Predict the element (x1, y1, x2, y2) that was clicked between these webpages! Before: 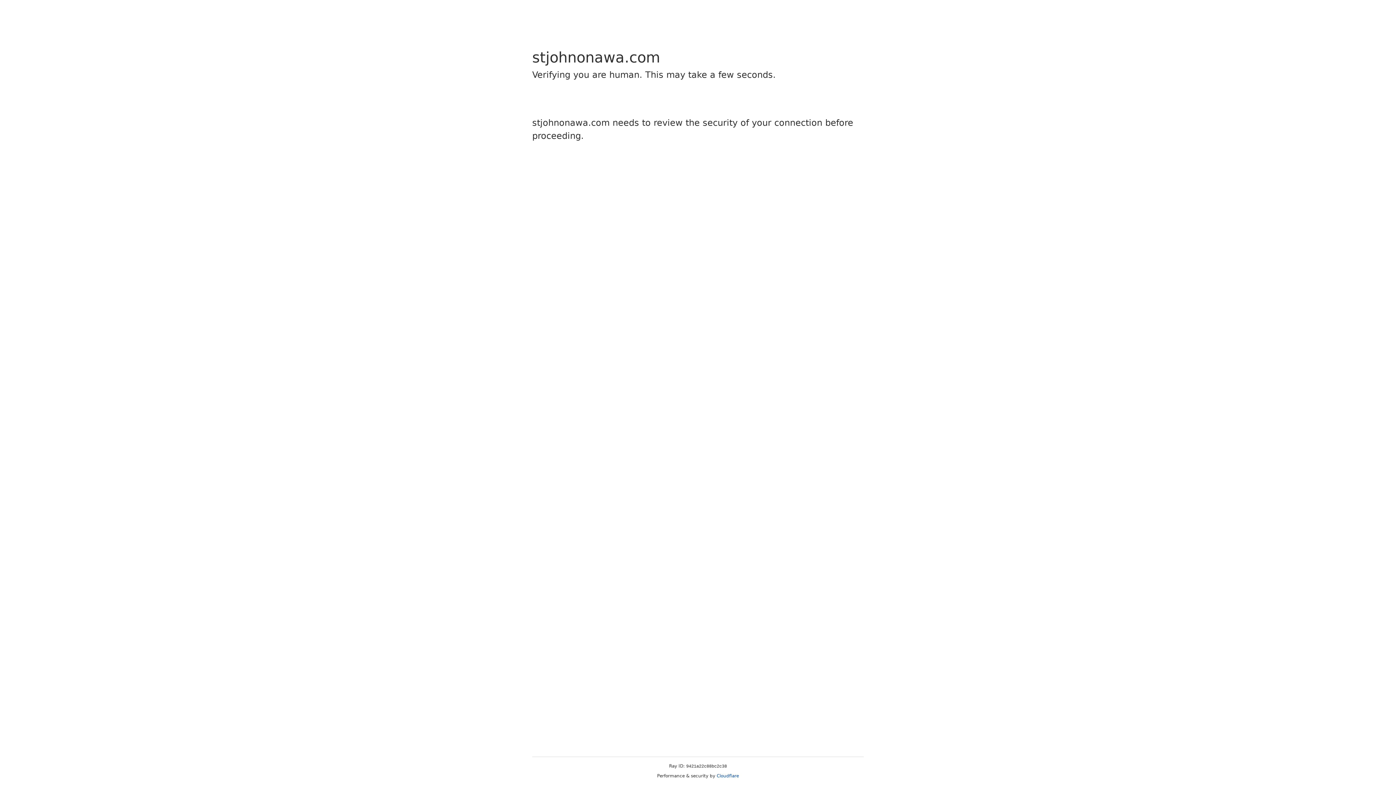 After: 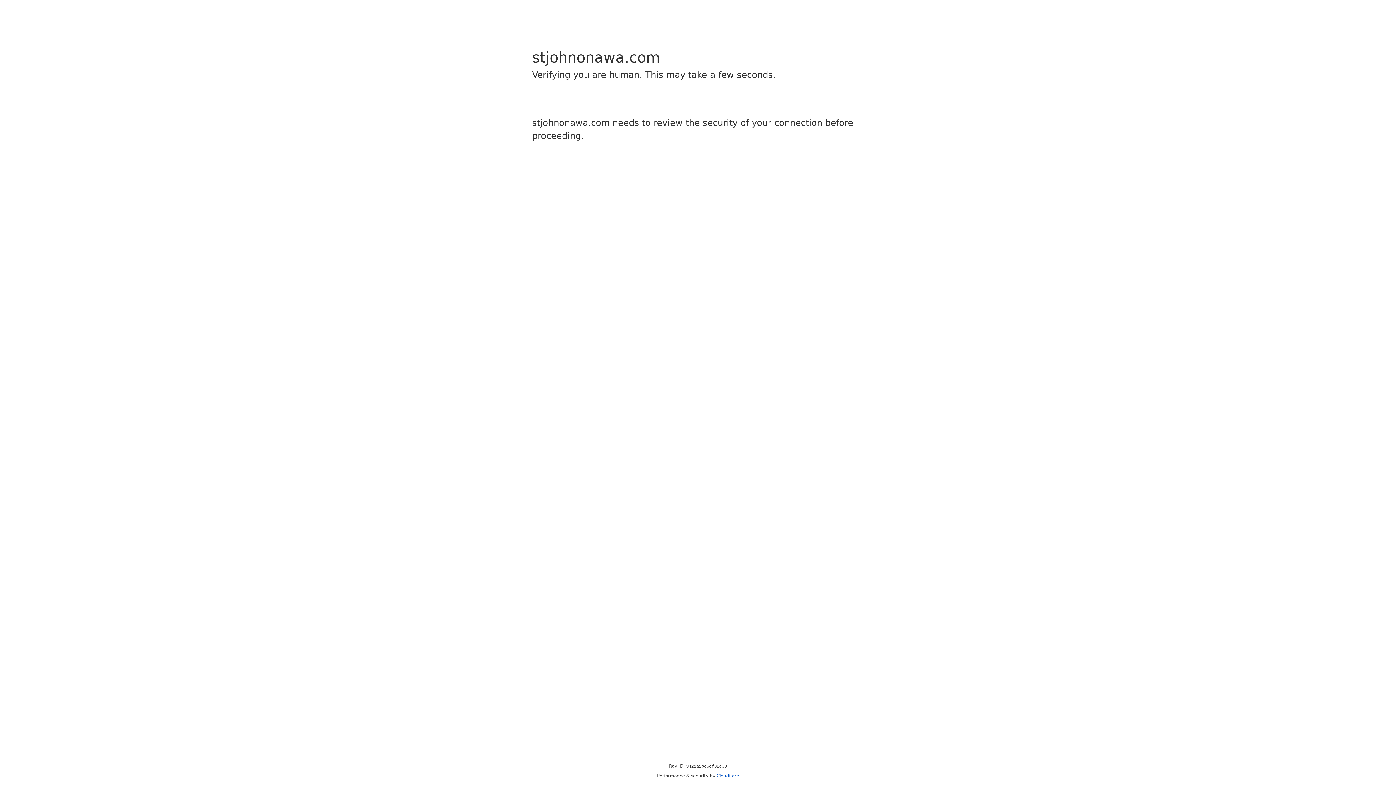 Action: label: Cloudflare bbox: (716, 773, 739, 778)